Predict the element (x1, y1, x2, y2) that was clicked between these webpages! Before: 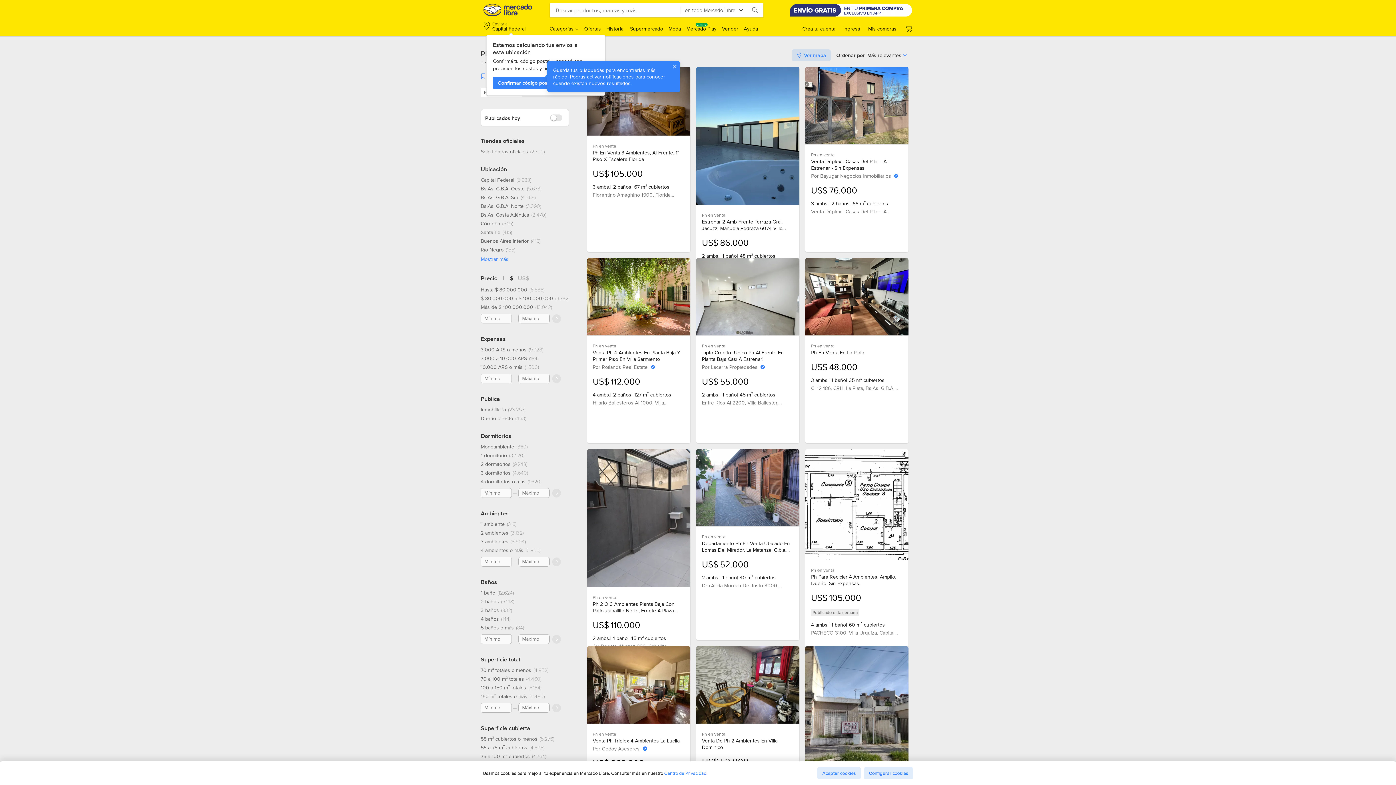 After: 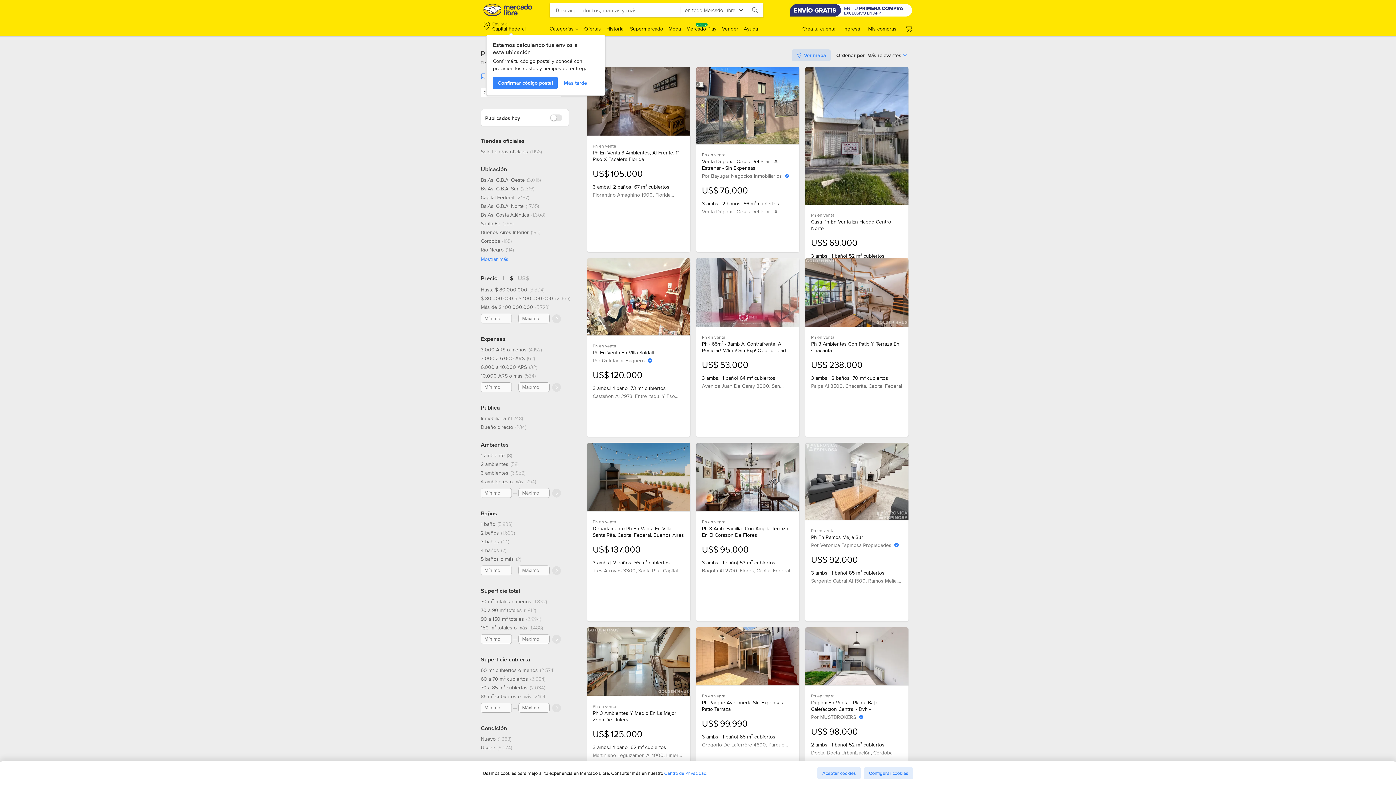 Action: label: 2 dormitorios, 9248 resultados bbox: (480, 461, 527, 467)